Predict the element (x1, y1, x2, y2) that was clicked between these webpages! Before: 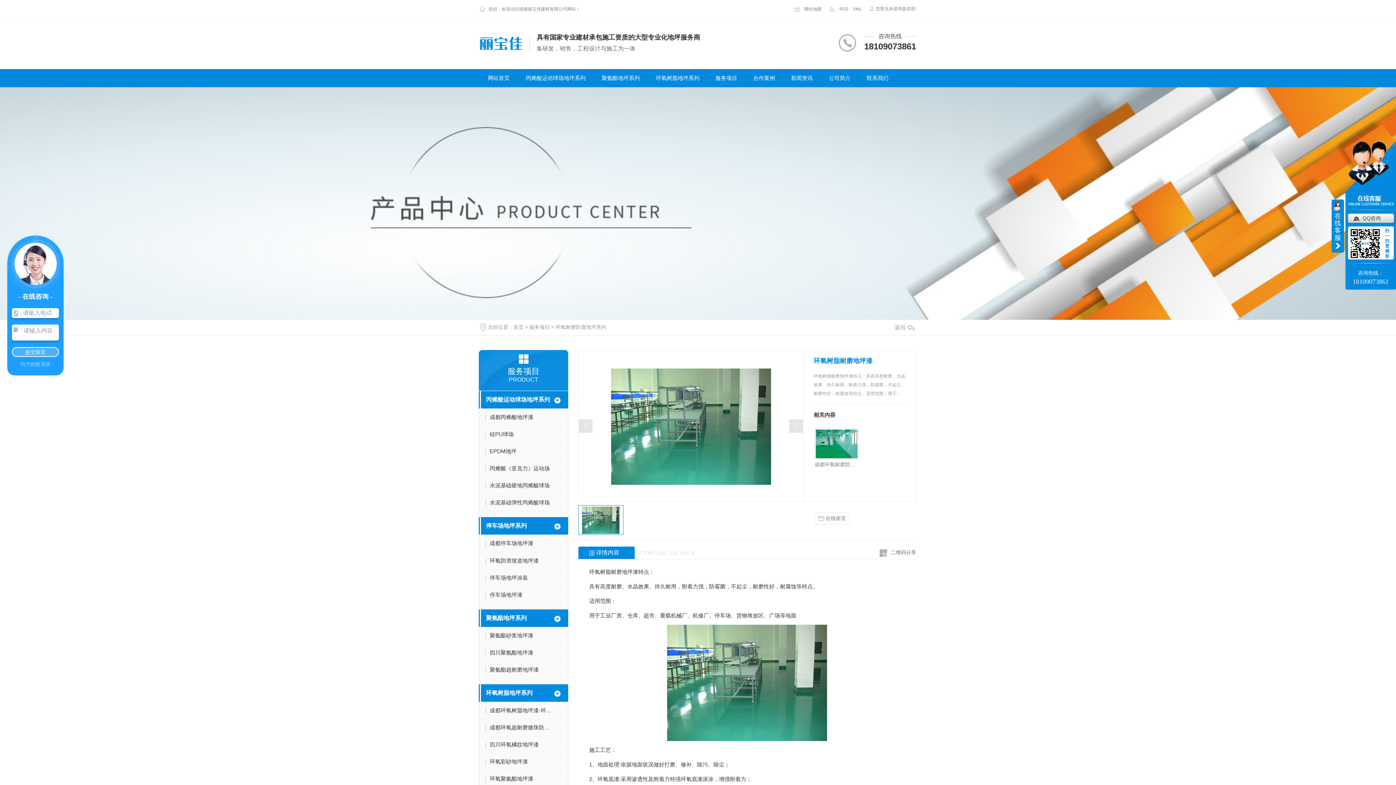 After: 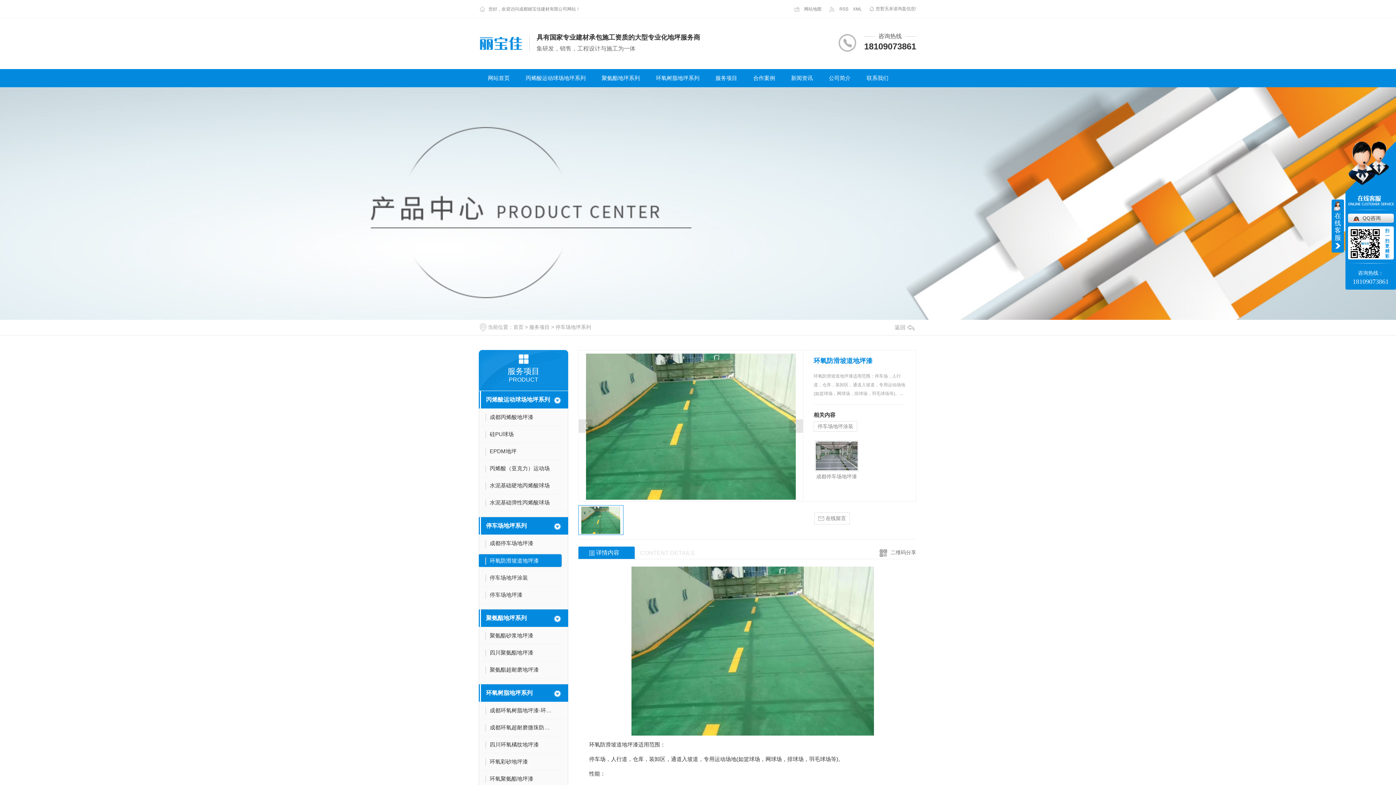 Action: bbox: (481, 554, 564, 569) label: 环氧防滑坡道地坪漆